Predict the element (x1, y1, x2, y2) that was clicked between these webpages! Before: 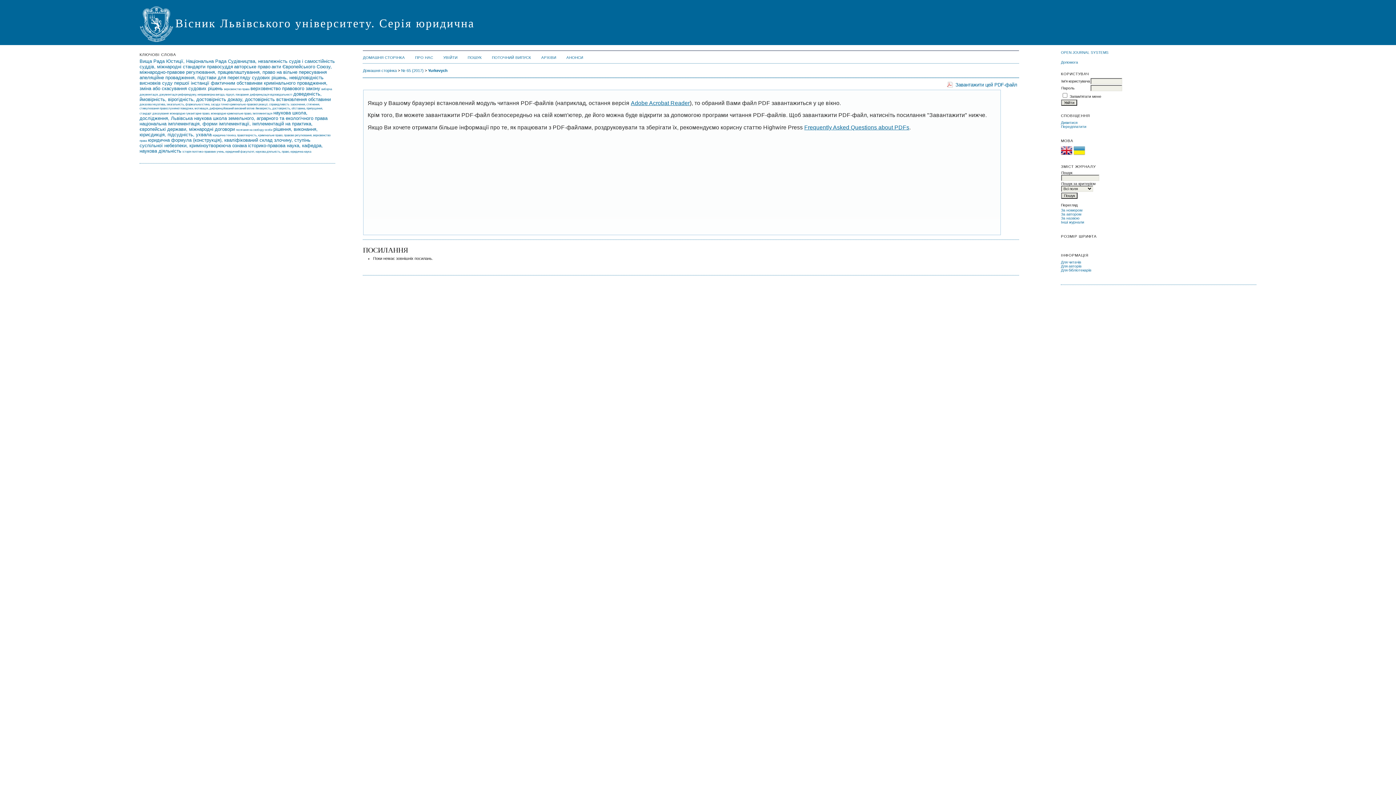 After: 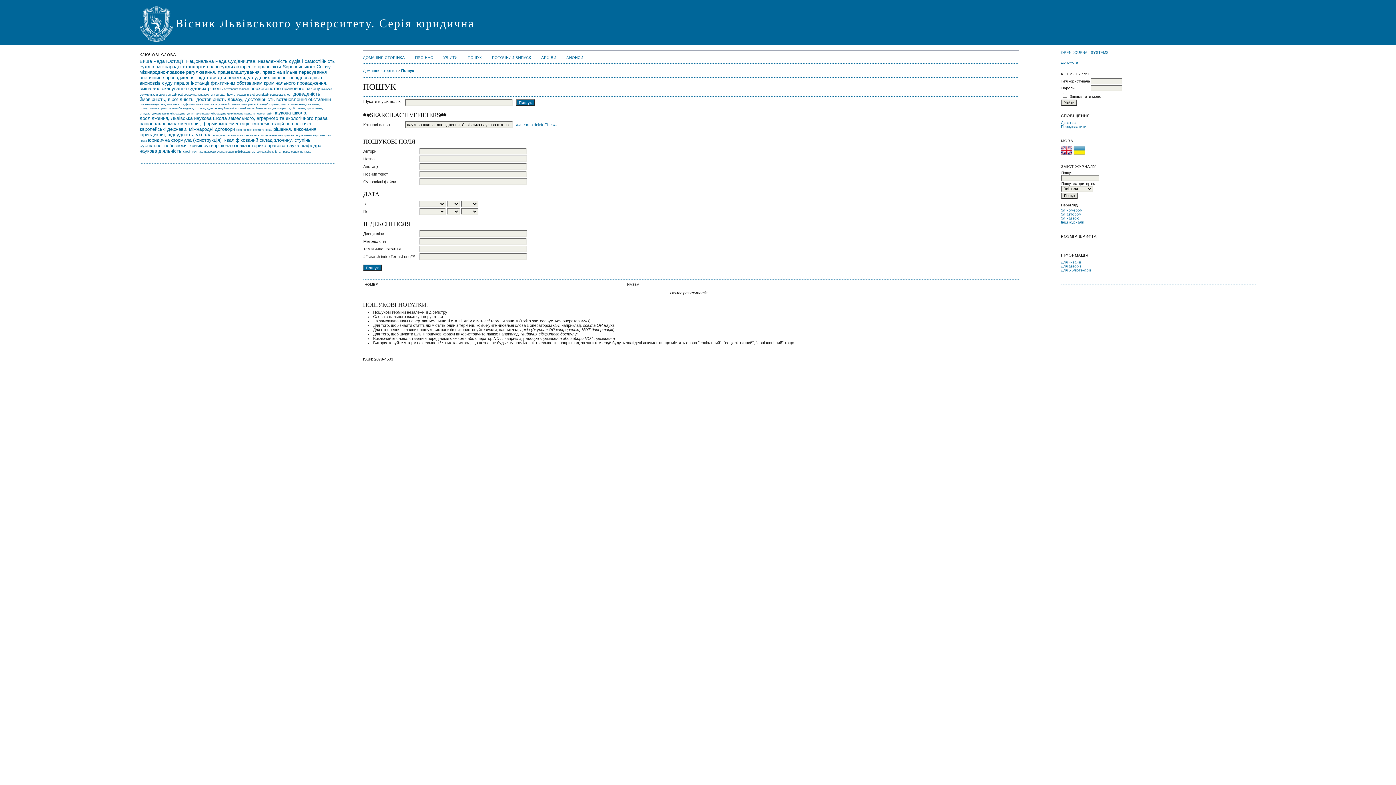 Action: bbox: (139, 111, 327, 120) label: наукова школа, дослідження, Львівська наукова школа земельного, аграрного та екологічного права